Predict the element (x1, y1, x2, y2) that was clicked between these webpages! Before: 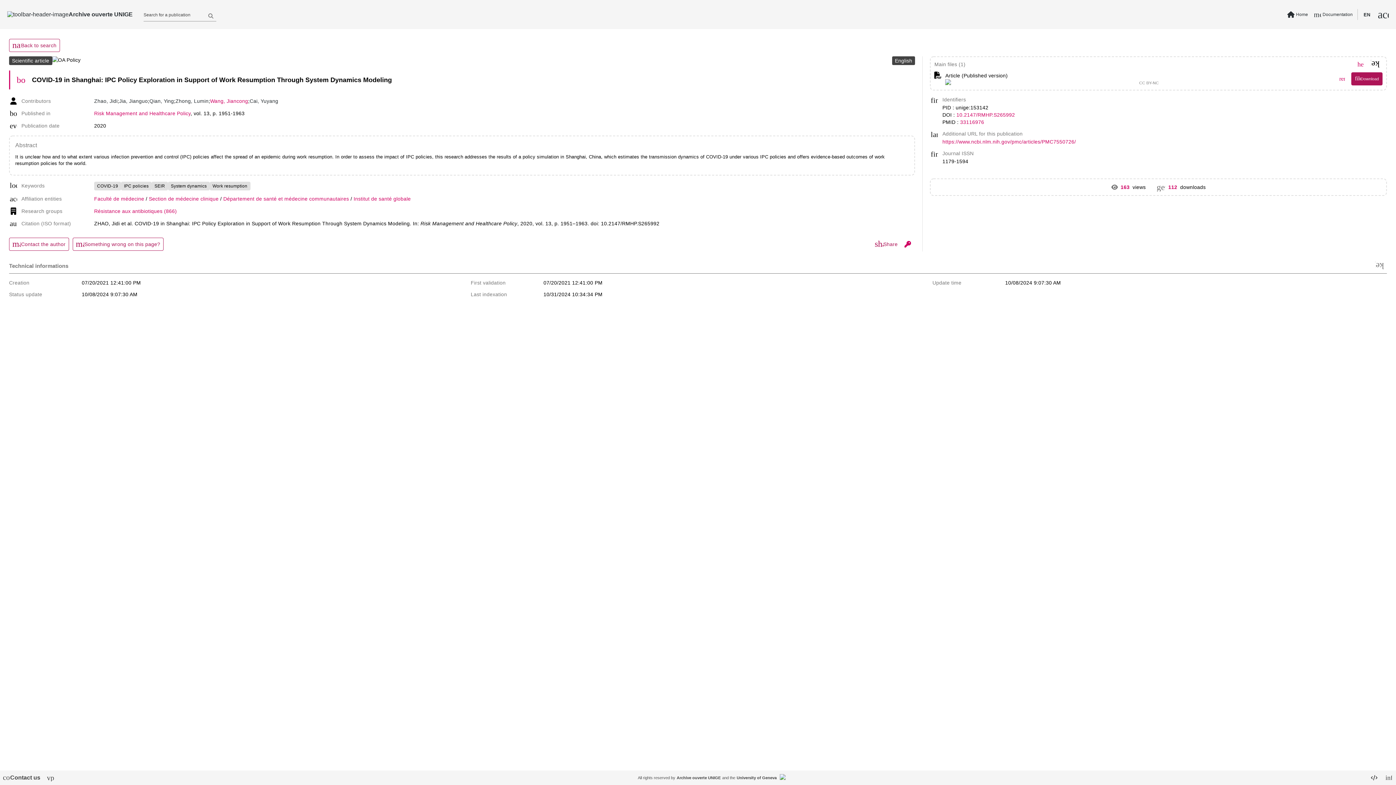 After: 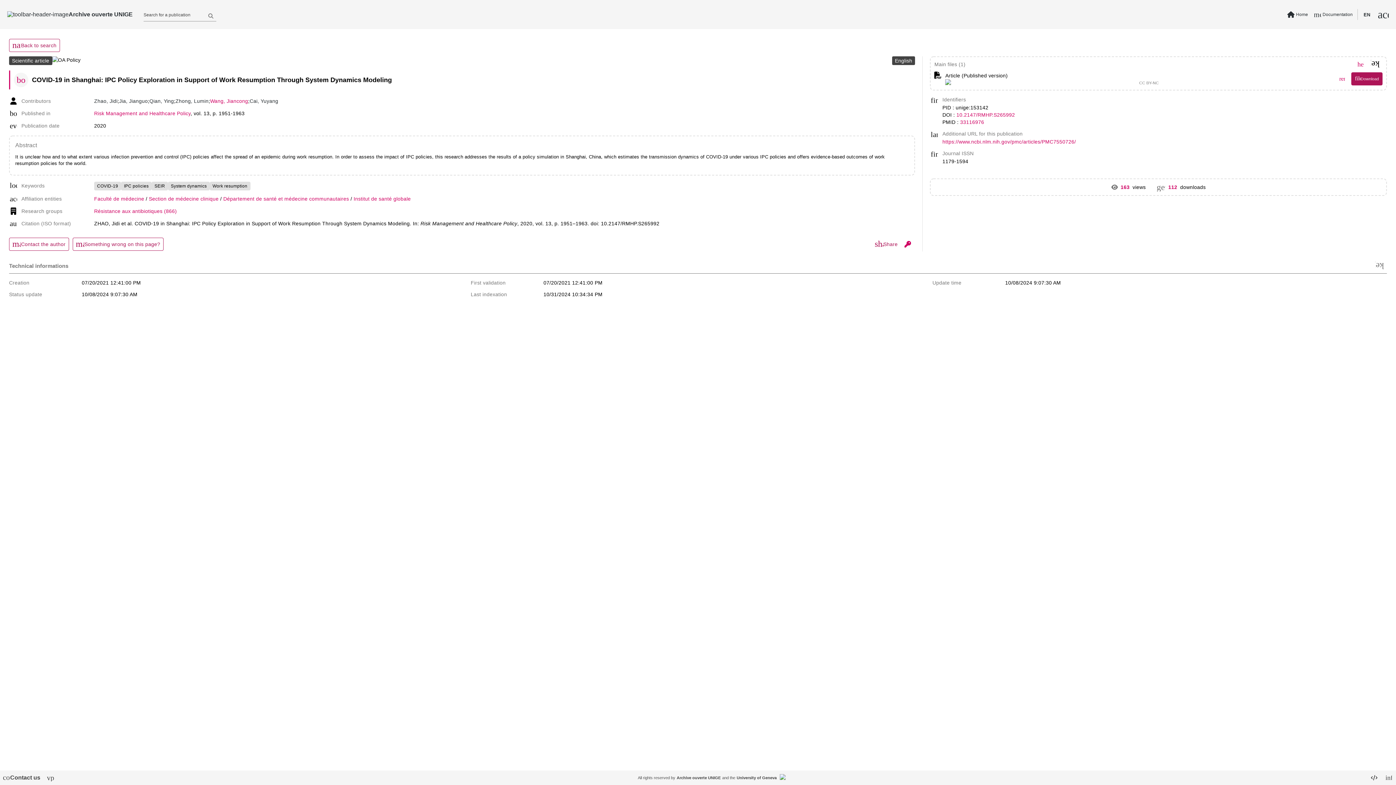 Action: bbox: (13, 72, 28, 87) label: bookmark_add